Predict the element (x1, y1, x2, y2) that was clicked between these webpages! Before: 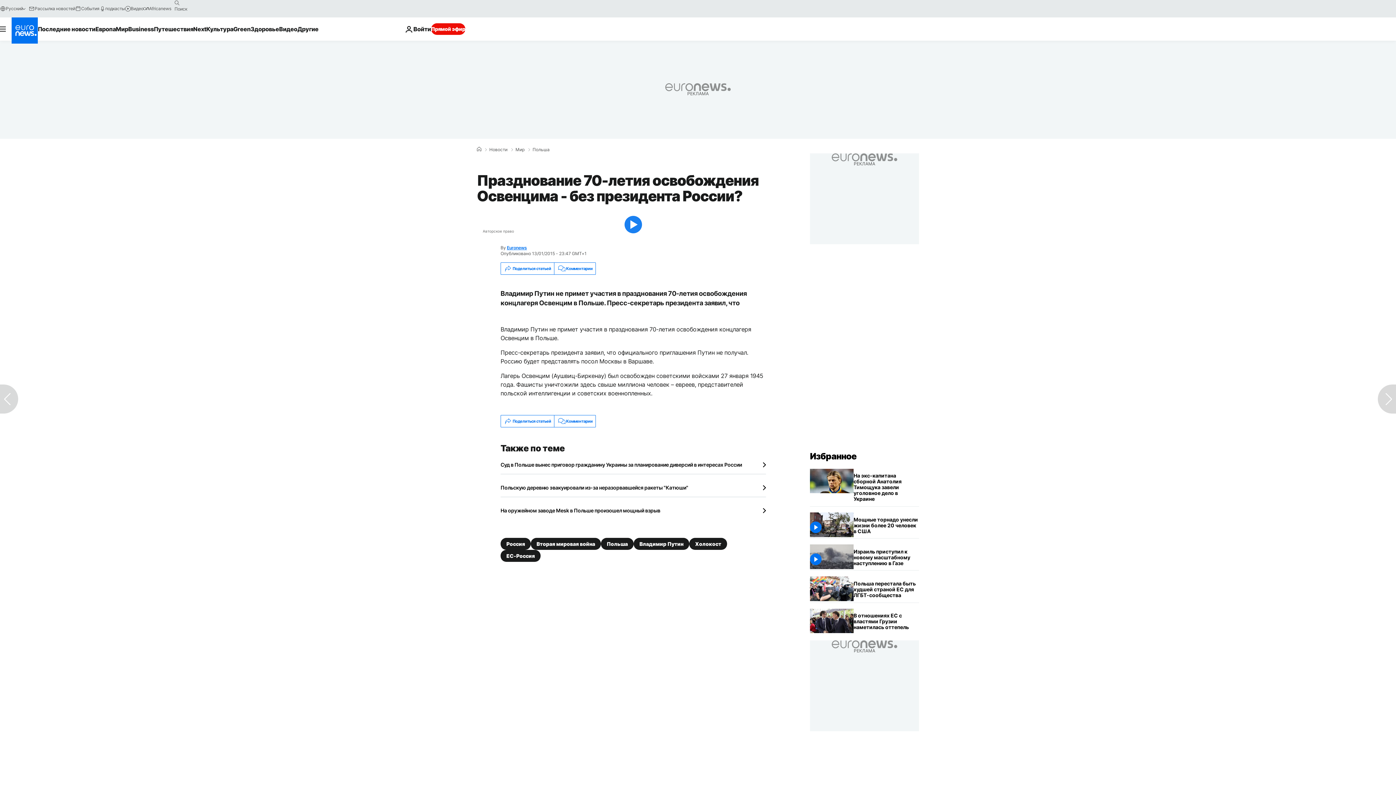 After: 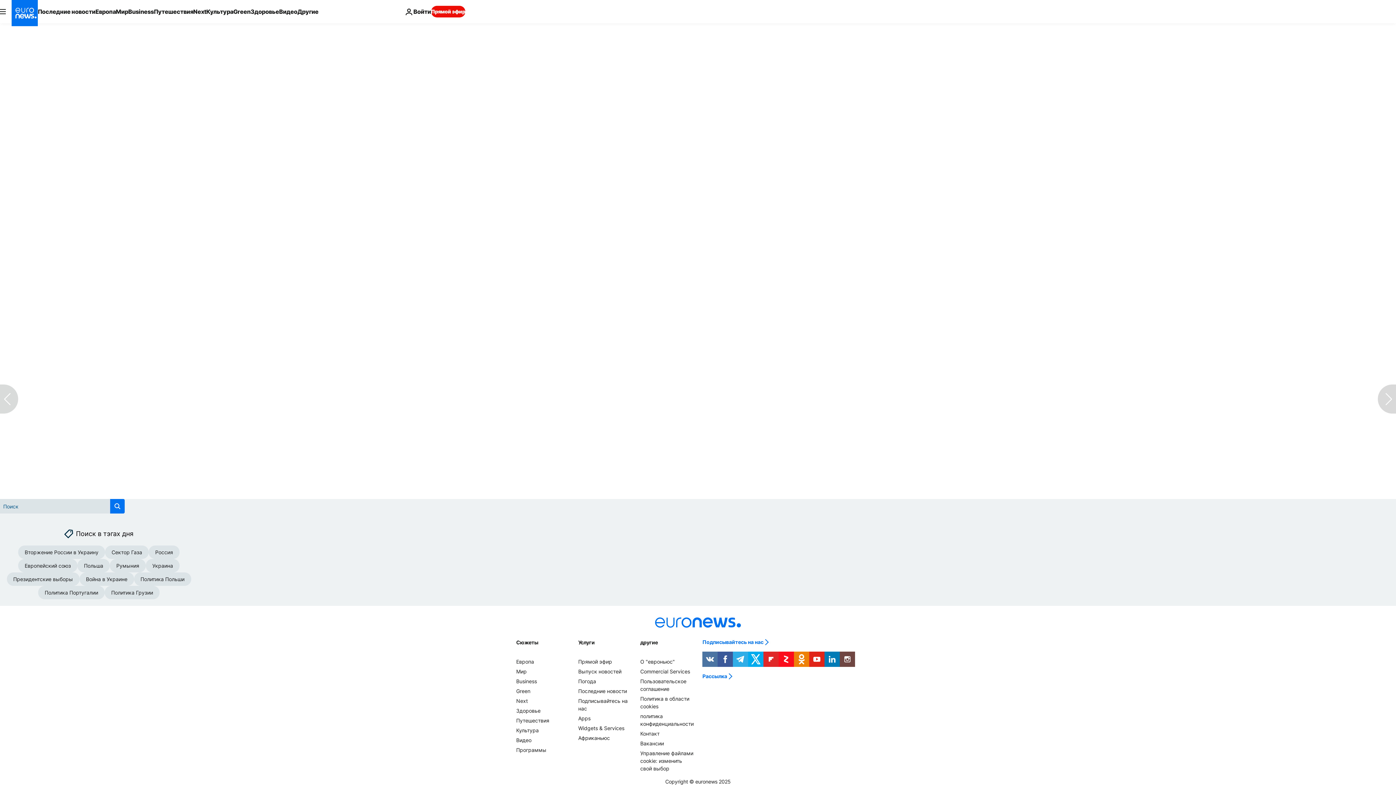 Action: label: Комментарии bbox: (554, 415, 595, 427)